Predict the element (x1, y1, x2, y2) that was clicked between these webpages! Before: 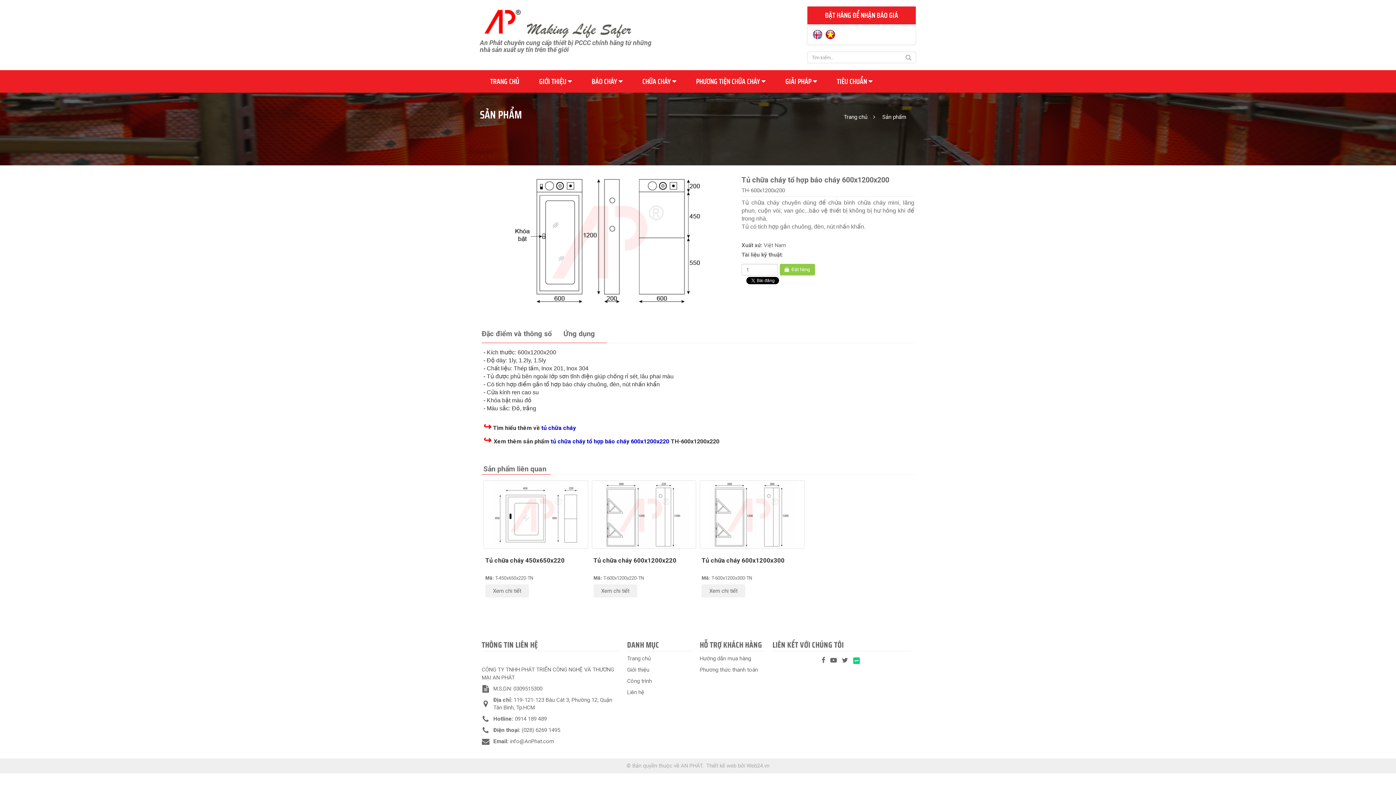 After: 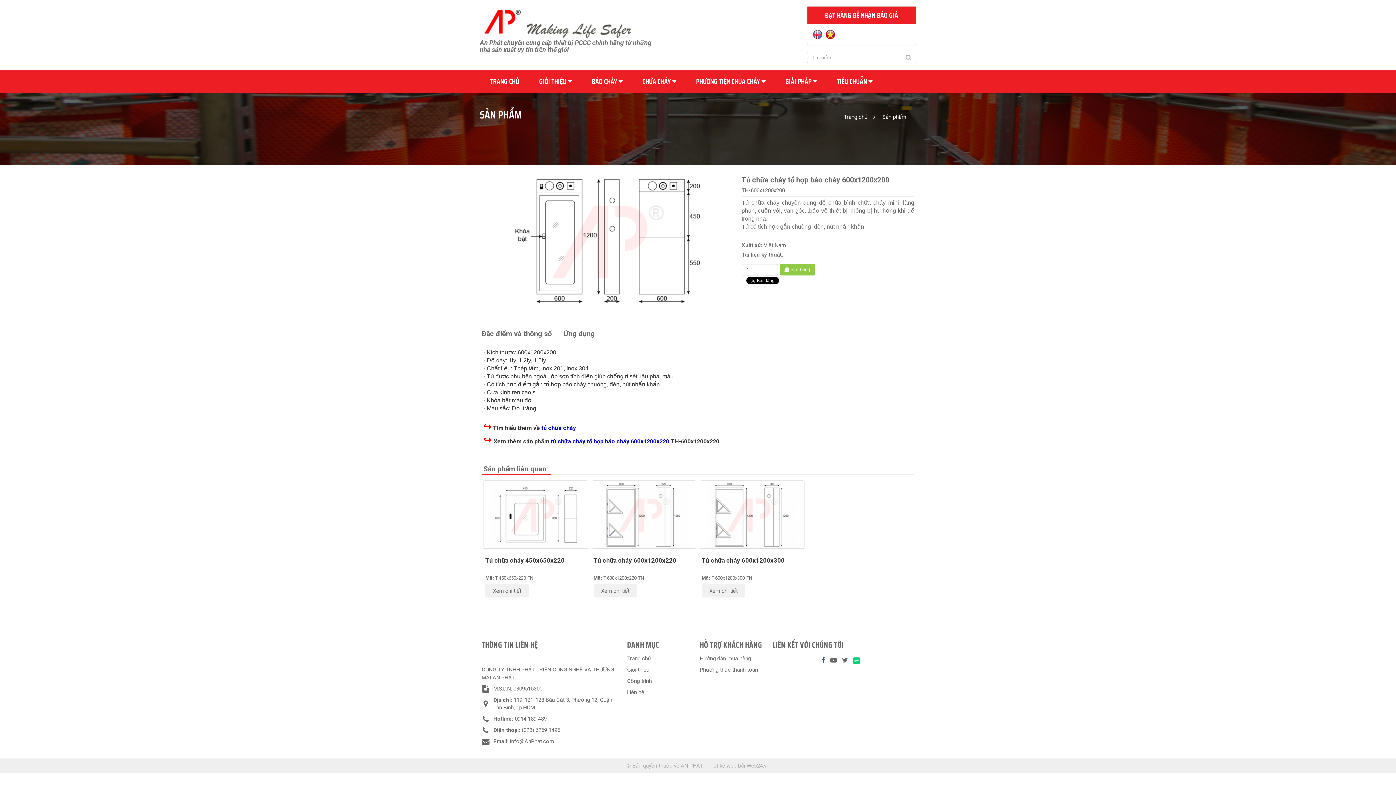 Action: bbox: (821, 655, 825, 665)